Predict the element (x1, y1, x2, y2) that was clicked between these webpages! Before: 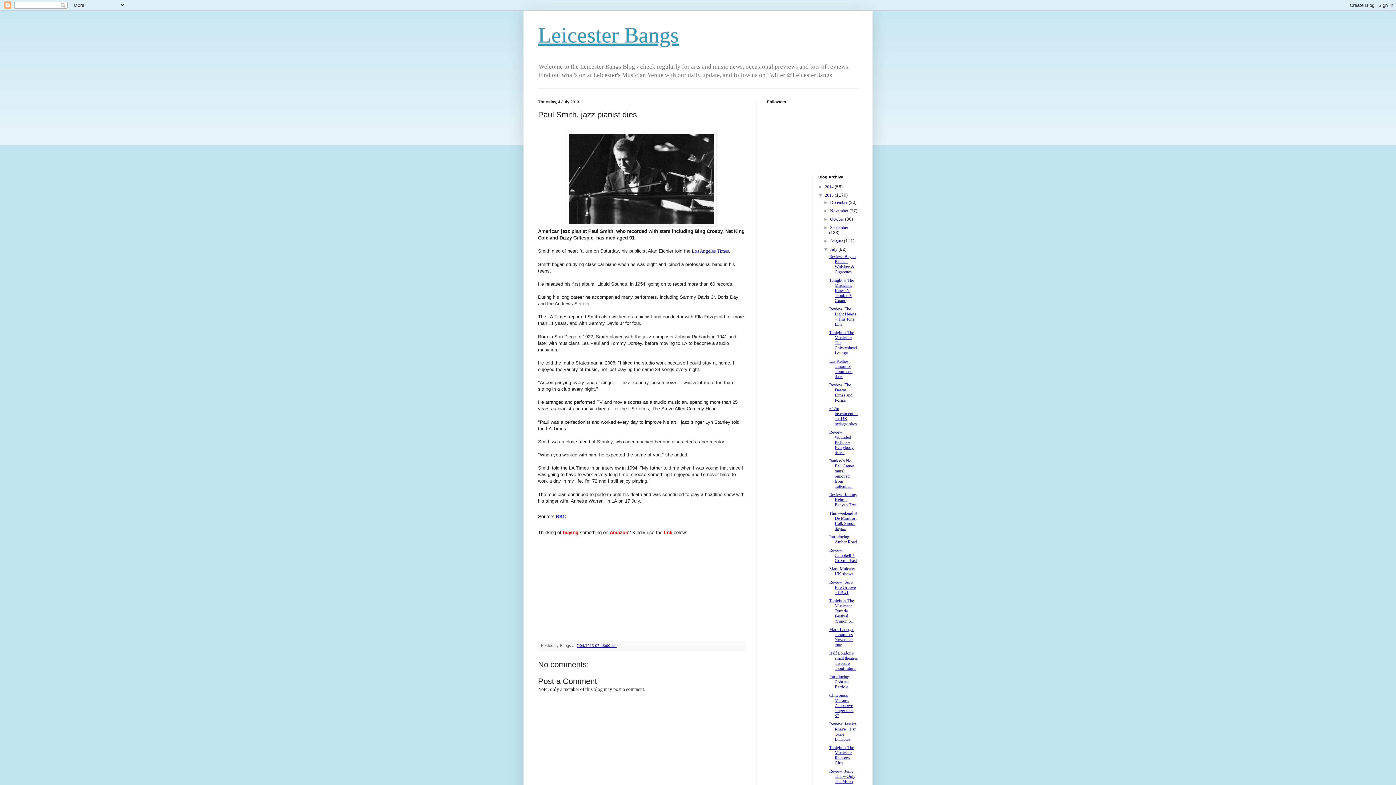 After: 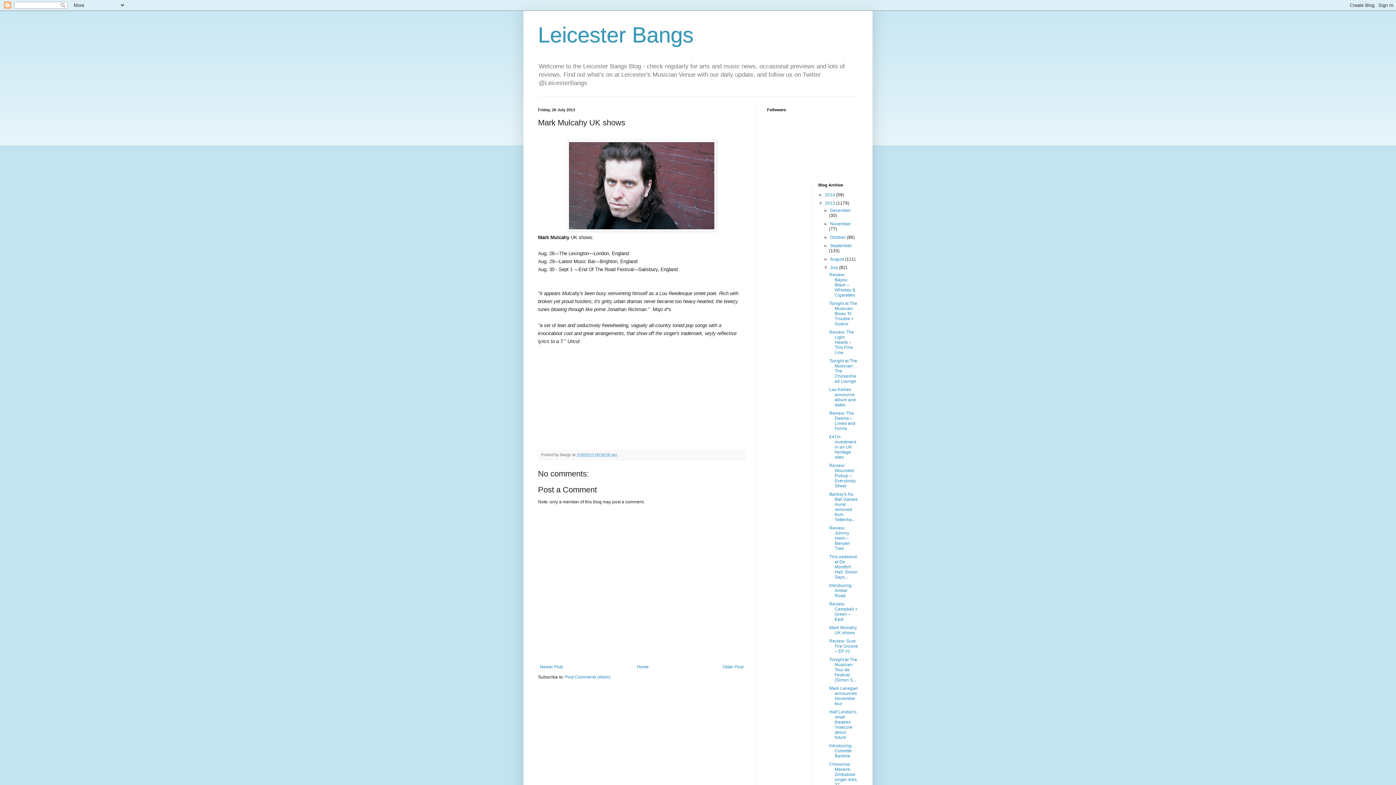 Action: bbox: (829, 566, 855, 576) label: Mark Mulcahy UK shows